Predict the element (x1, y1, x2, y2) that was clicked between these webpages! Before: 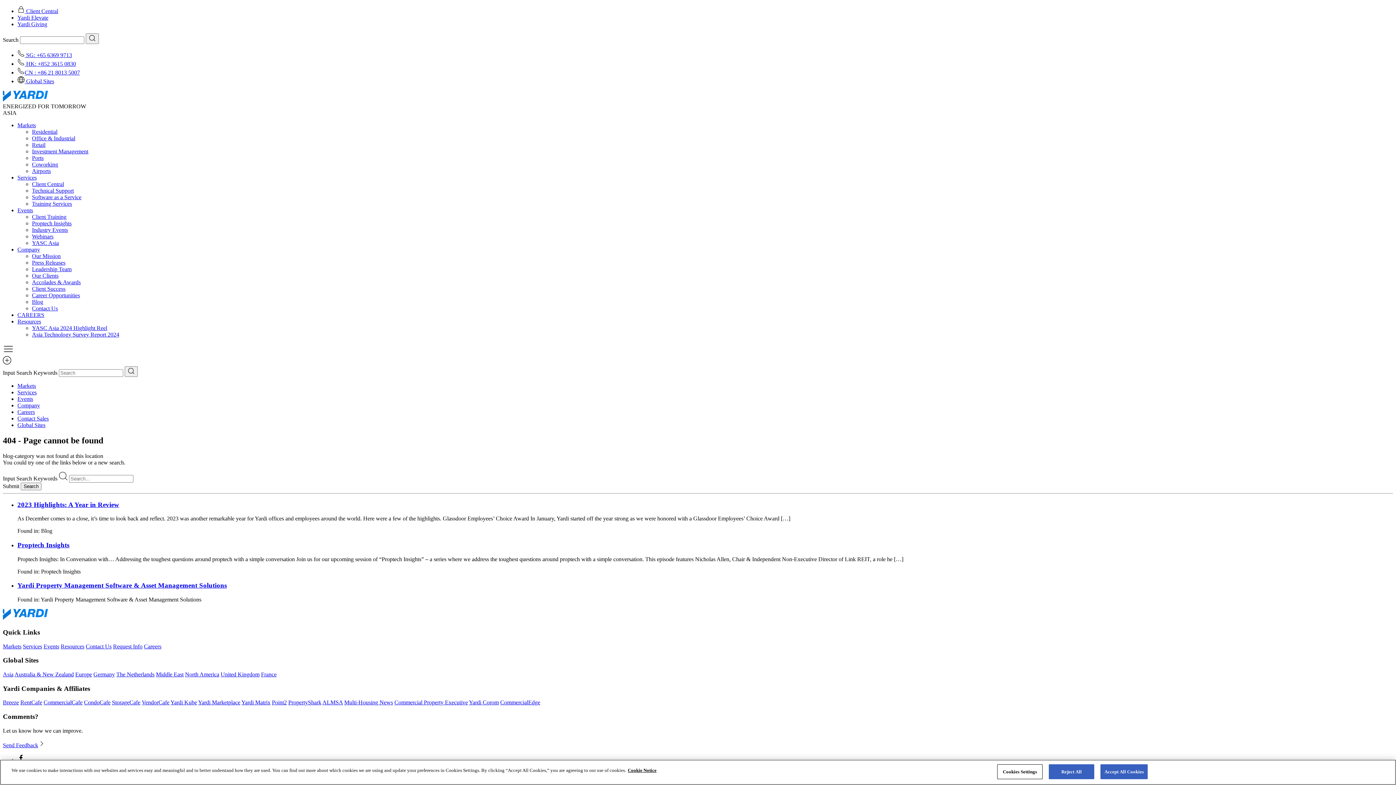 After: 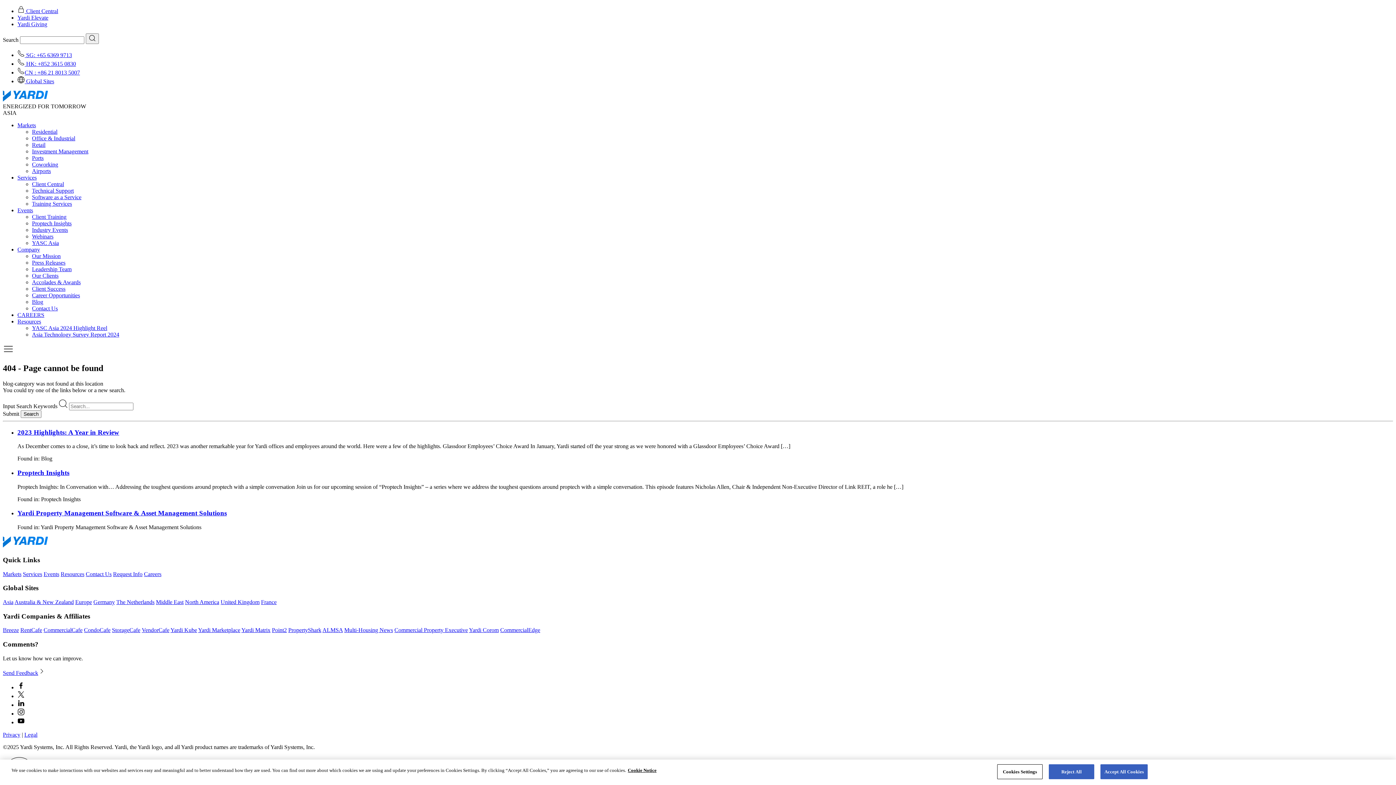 Action: label: menu bbox: (2, 349, 13, 356)